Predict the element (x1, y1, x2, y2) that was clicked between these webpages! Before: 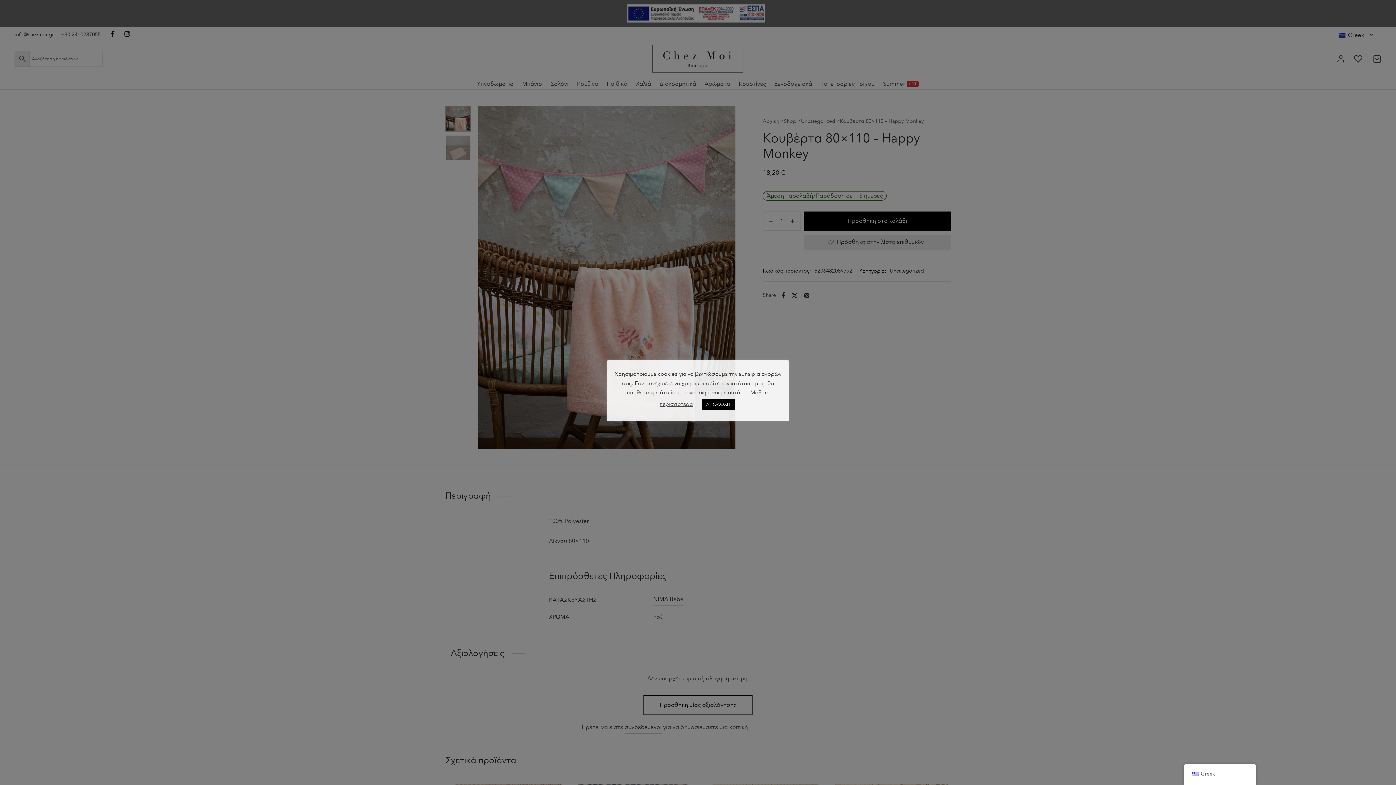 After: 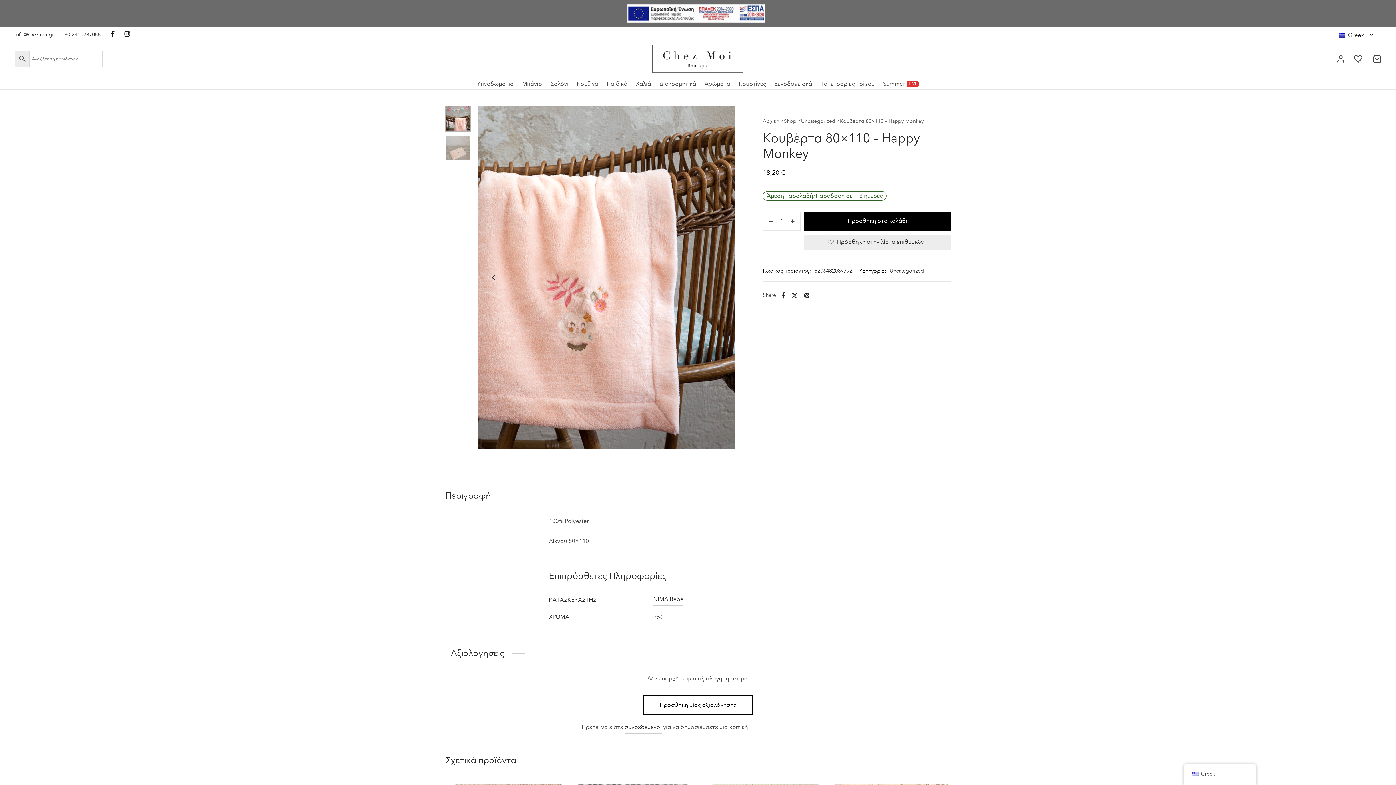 Action: label: ΑΠΟΔΟΧΗ bbox: (702, 399, 734, 410)